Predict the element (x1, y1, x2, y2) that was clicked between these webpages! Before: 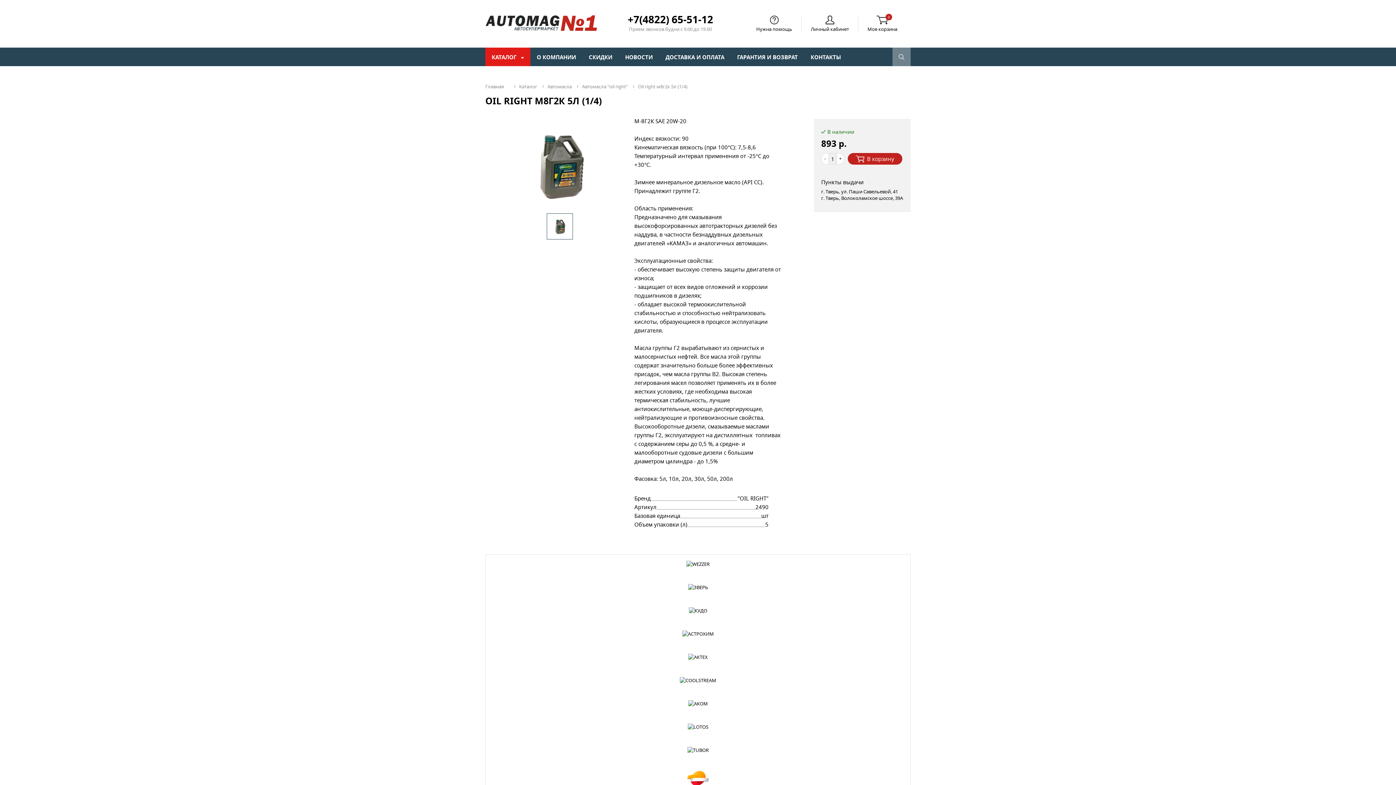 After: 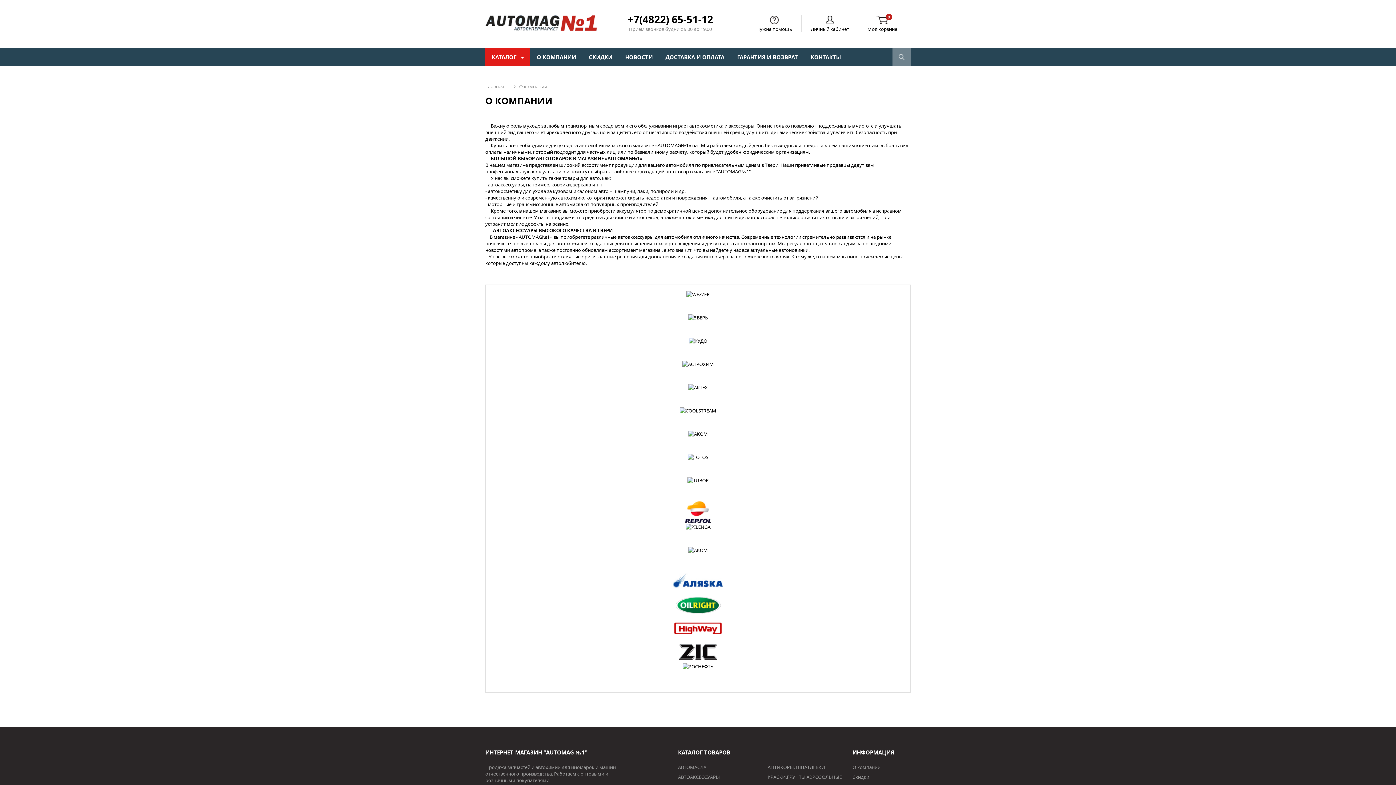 Action: label: О КОМПАНИИ bbox: (536, 53, 576, 60)